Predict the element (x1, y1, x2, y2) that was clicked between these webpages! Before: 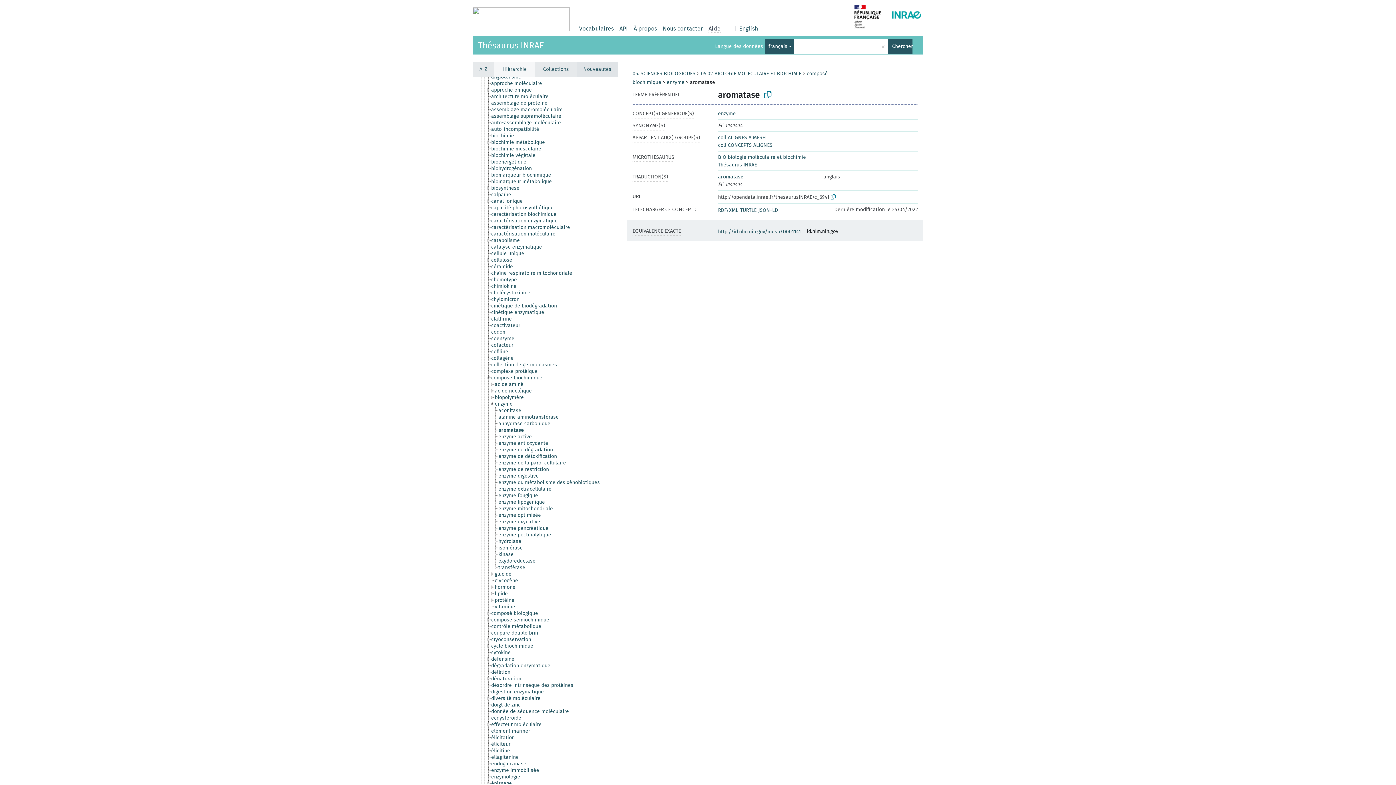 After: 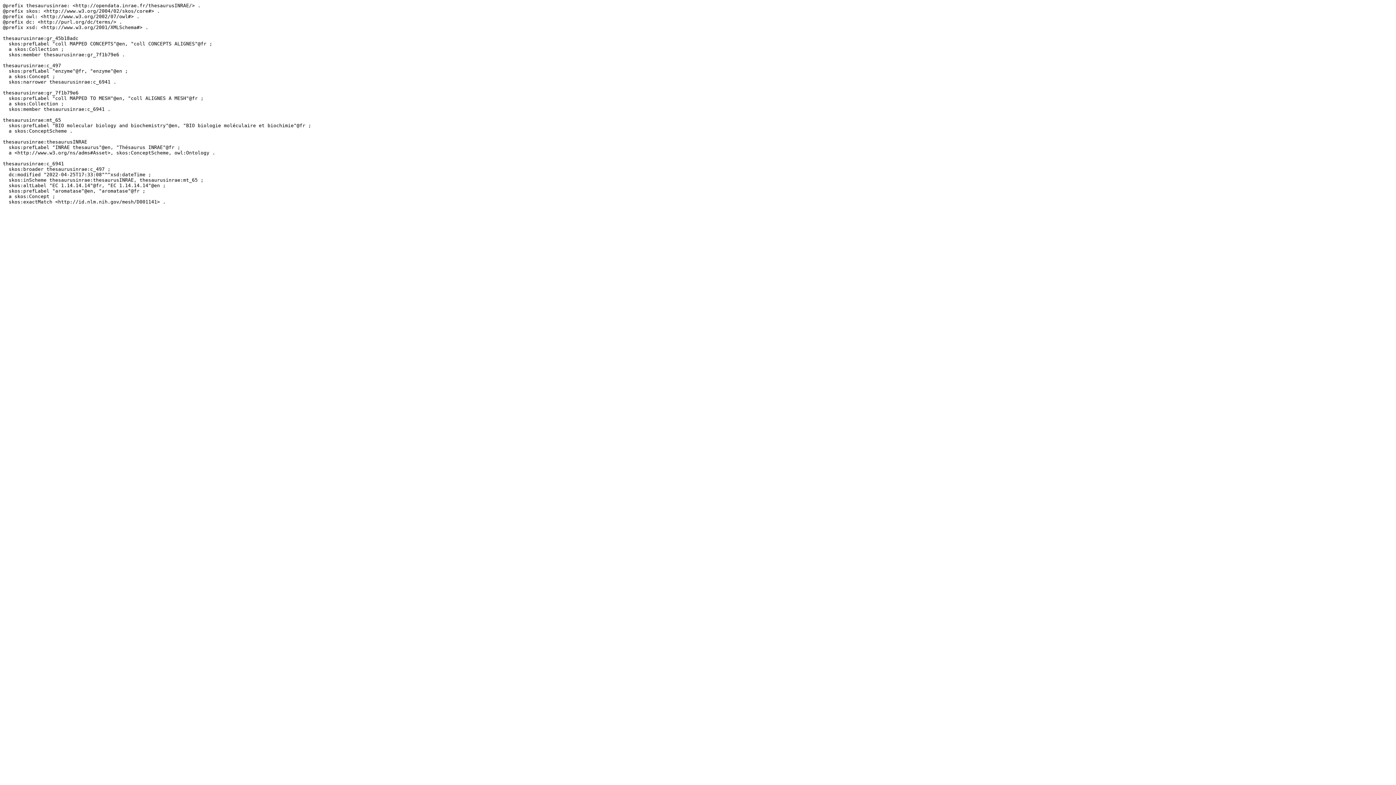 Action: label: TURTLE bbox: (740, 207, 756, 213)